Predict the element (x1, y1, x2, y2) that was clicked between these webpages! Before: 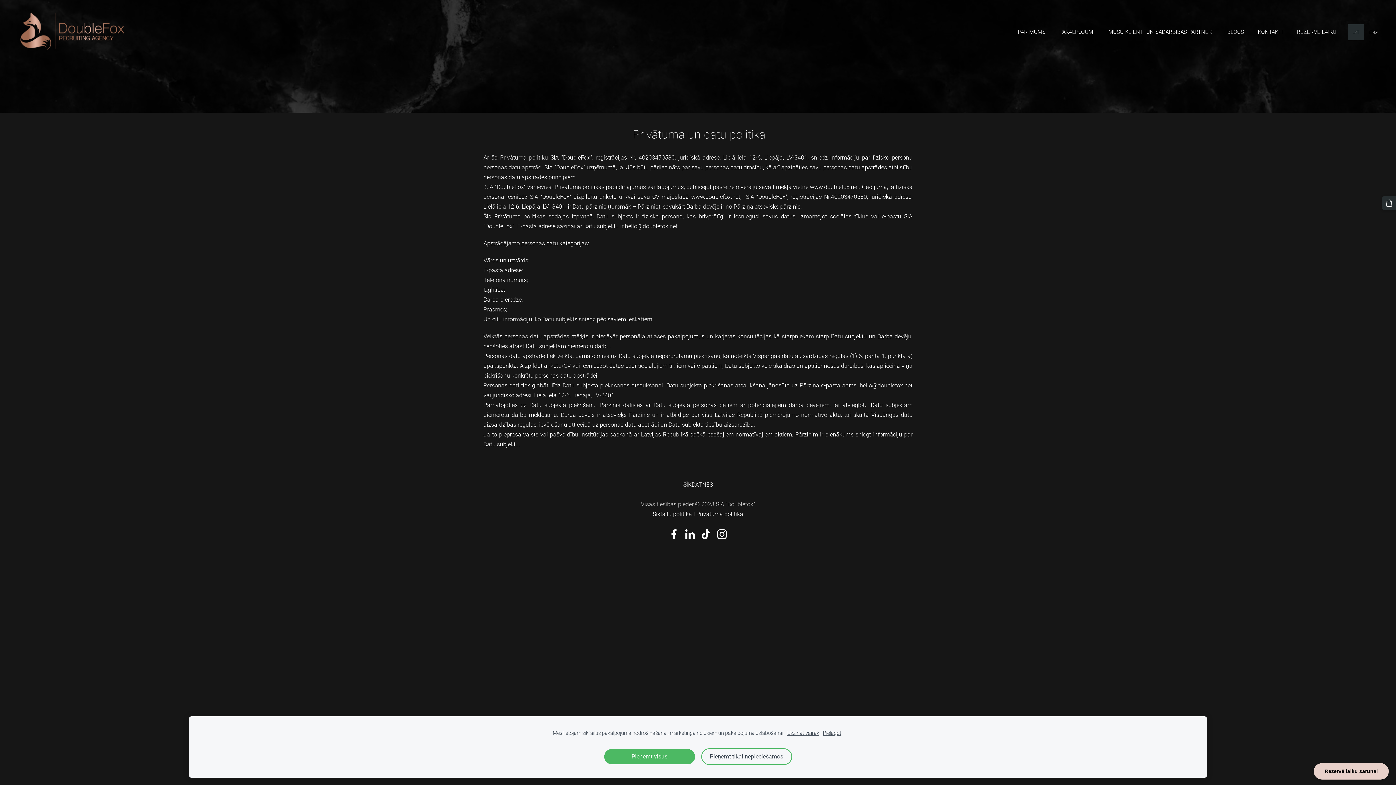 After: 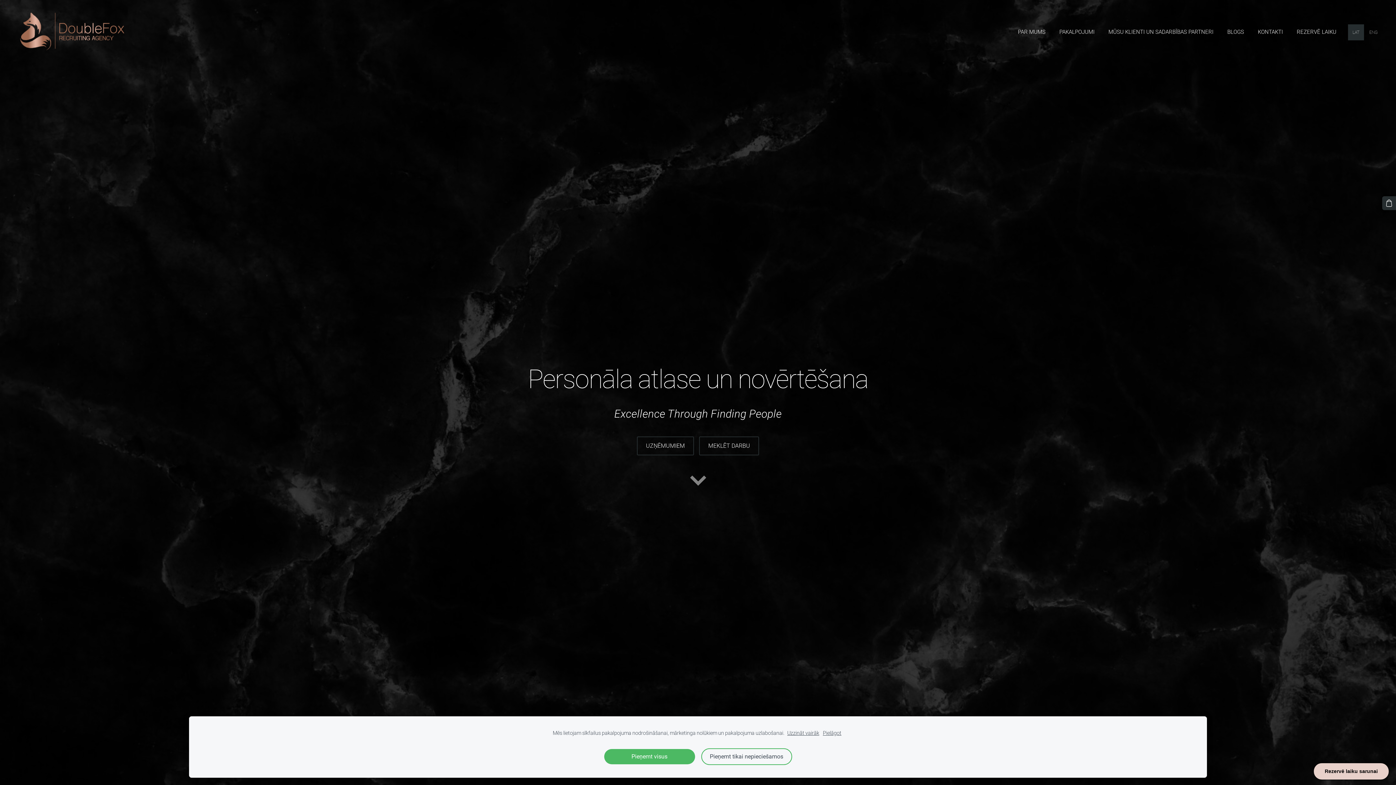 Action: label: Latviešu bbox: (1348, 24, 1364, 40)